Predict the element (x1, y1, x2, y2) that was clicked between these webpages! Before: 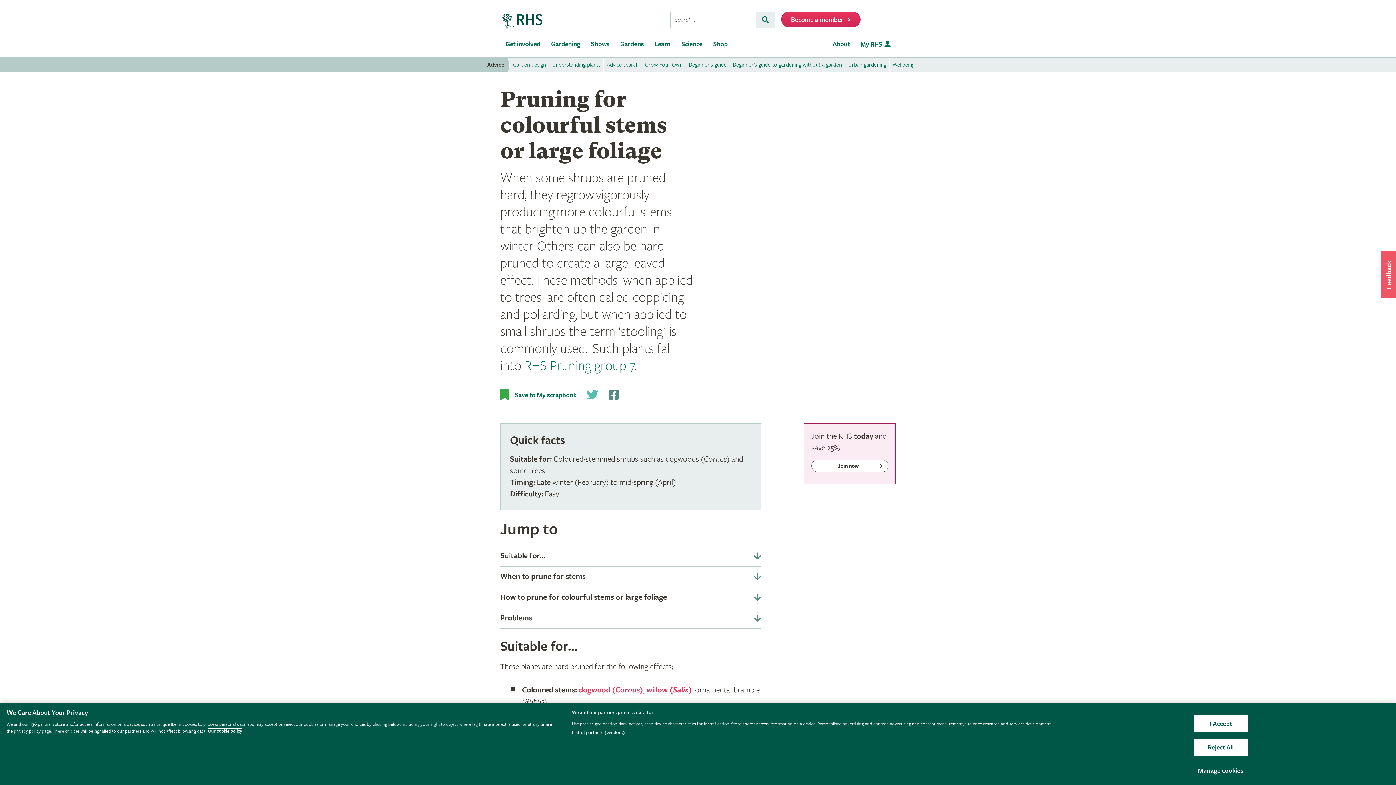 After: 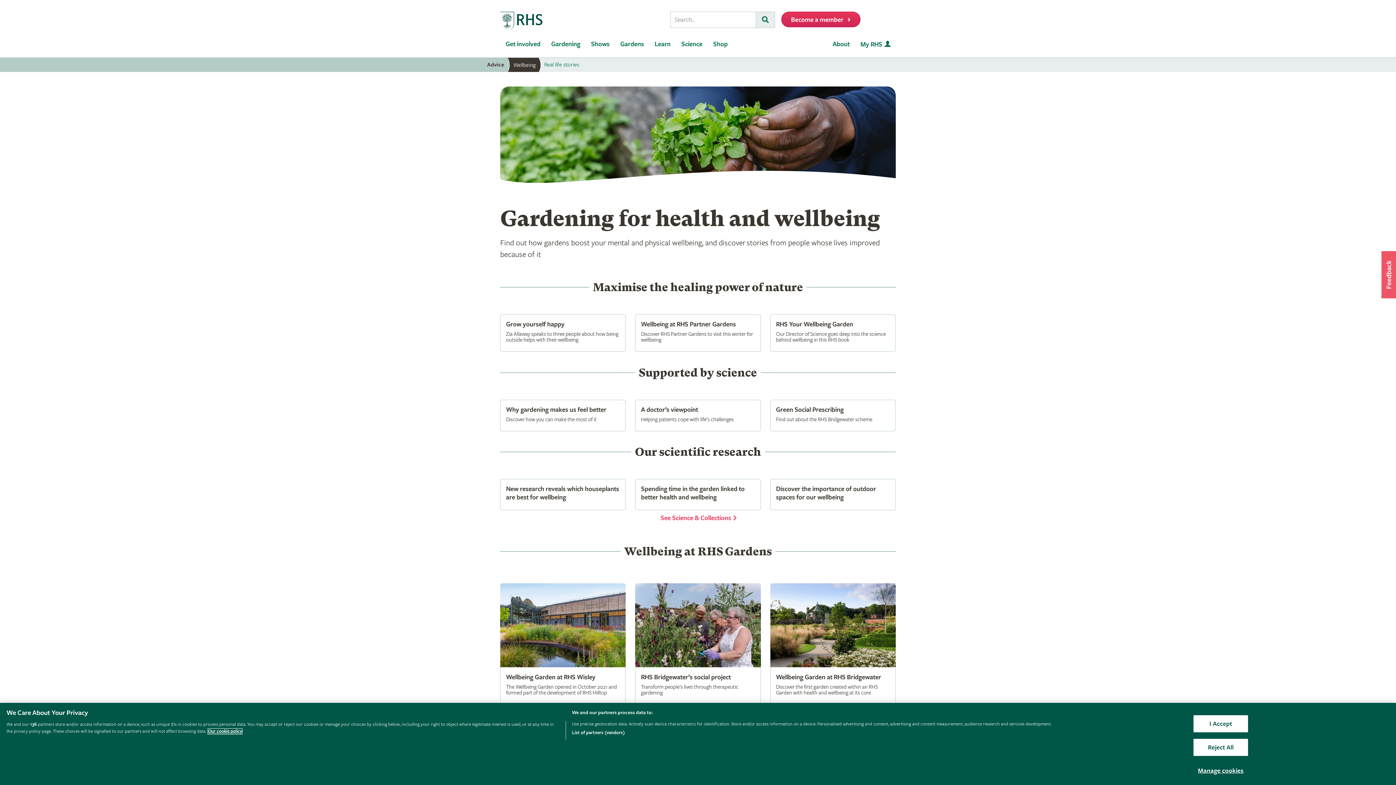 Action: label: Wellbeing bbox: (889, 57, 917, 72)